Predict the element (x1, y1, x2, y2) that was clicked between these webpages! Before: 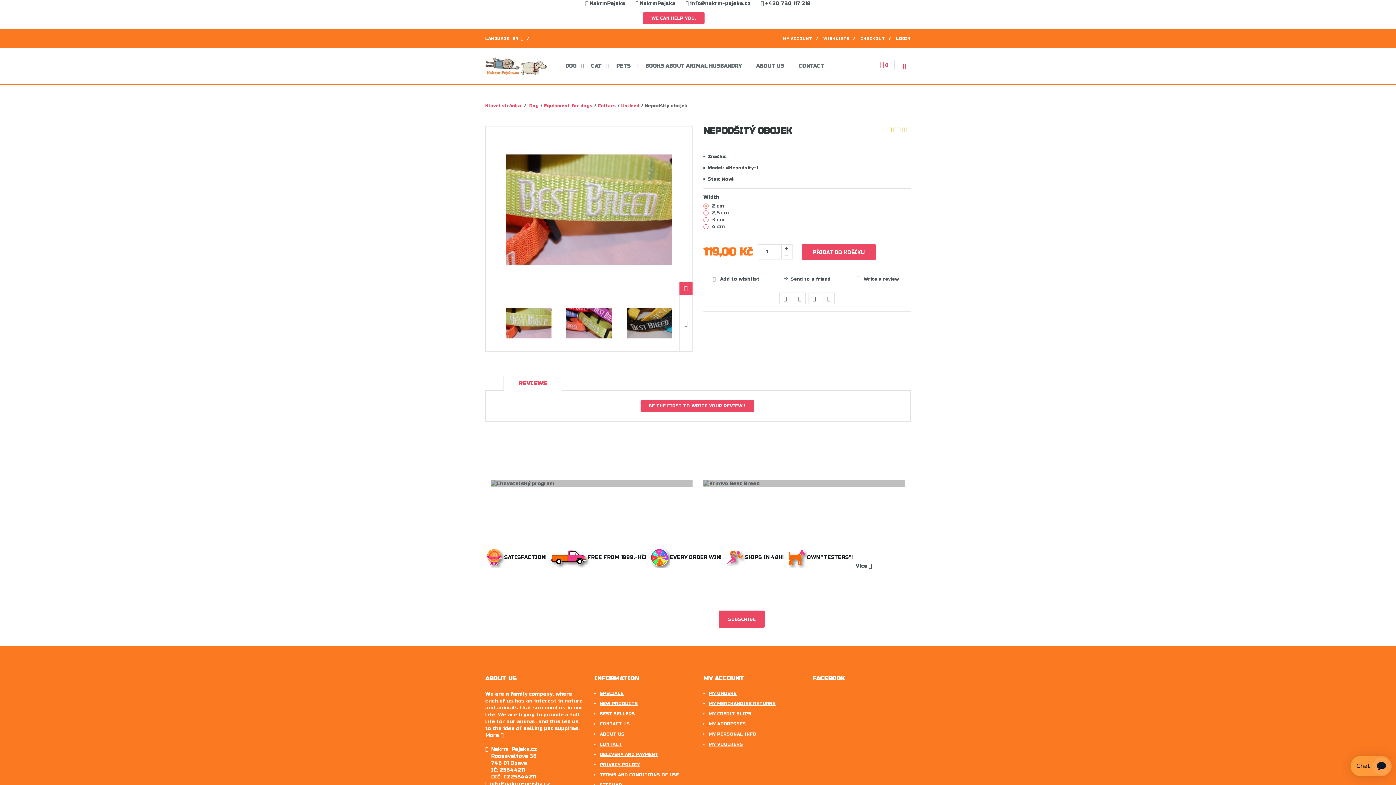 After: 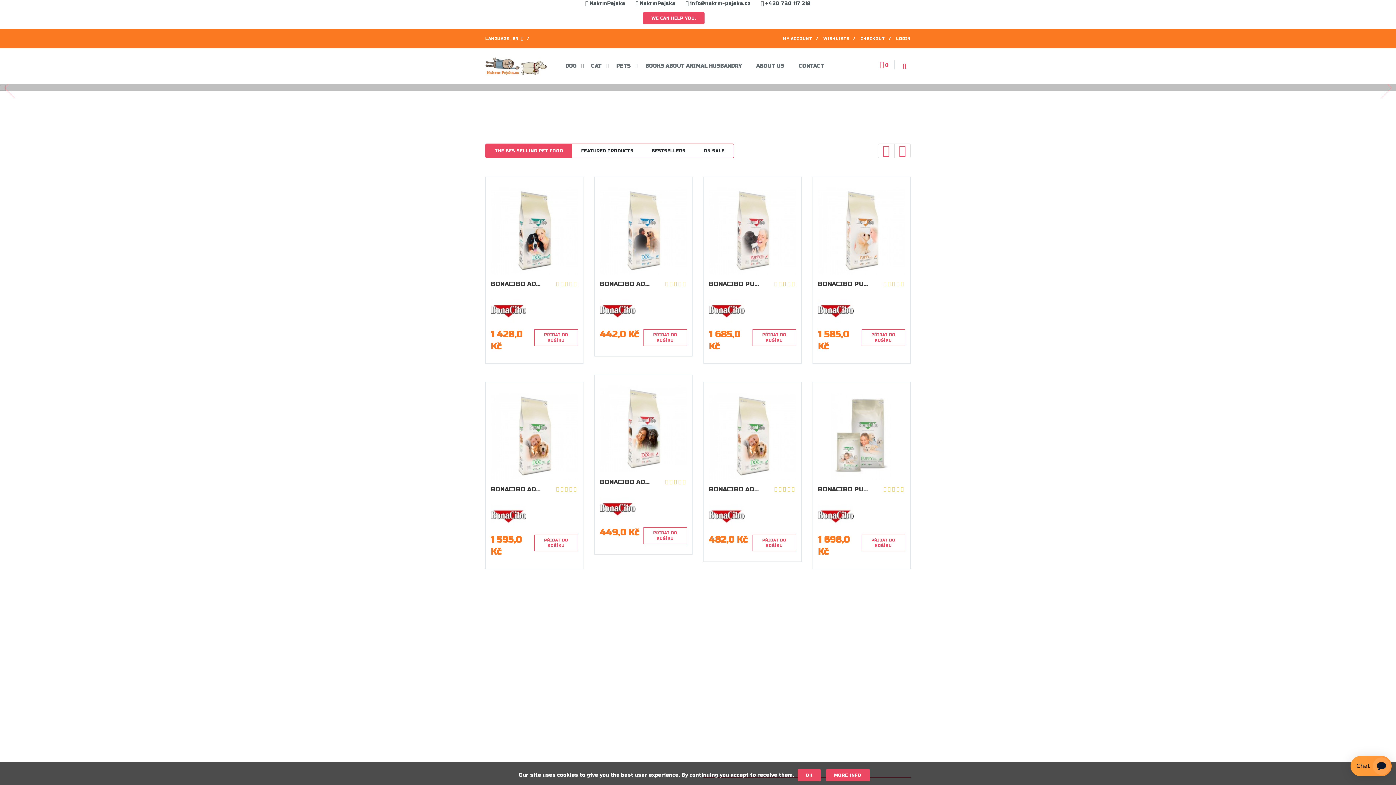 Action: bbox: (485, 57, 547, 75)